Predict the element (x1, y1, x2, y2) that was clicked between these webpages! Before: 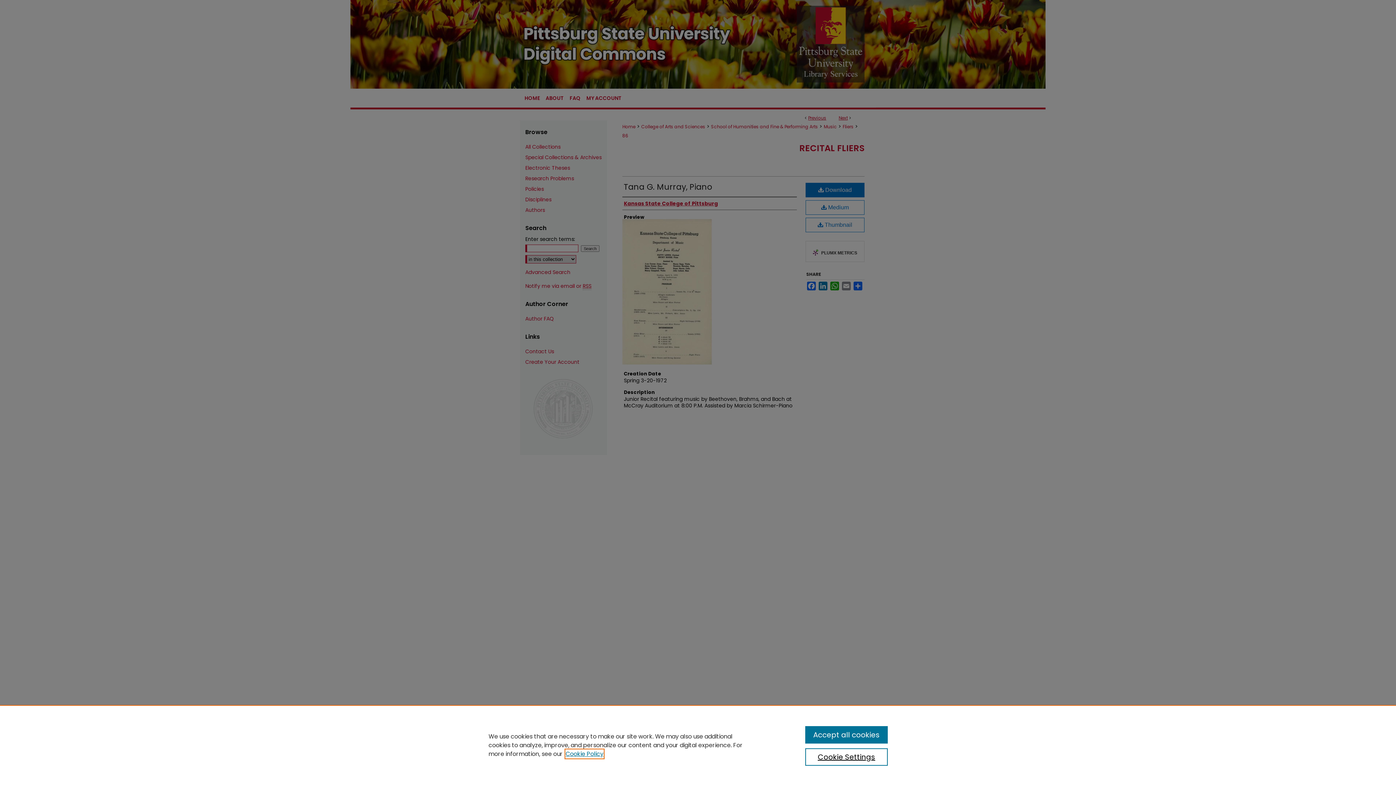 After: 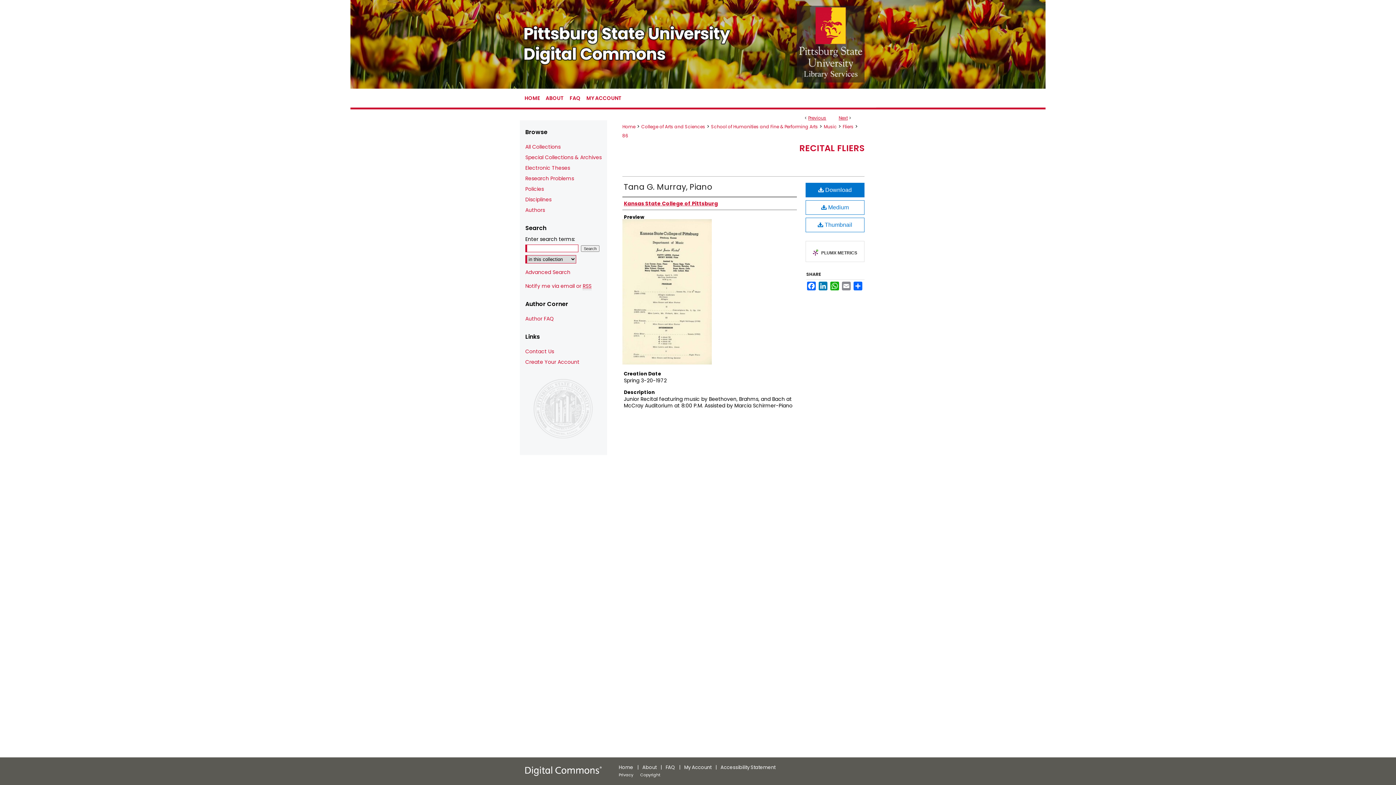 Action: label: Accept all cookies bbox: (805, 726, 887, 744)